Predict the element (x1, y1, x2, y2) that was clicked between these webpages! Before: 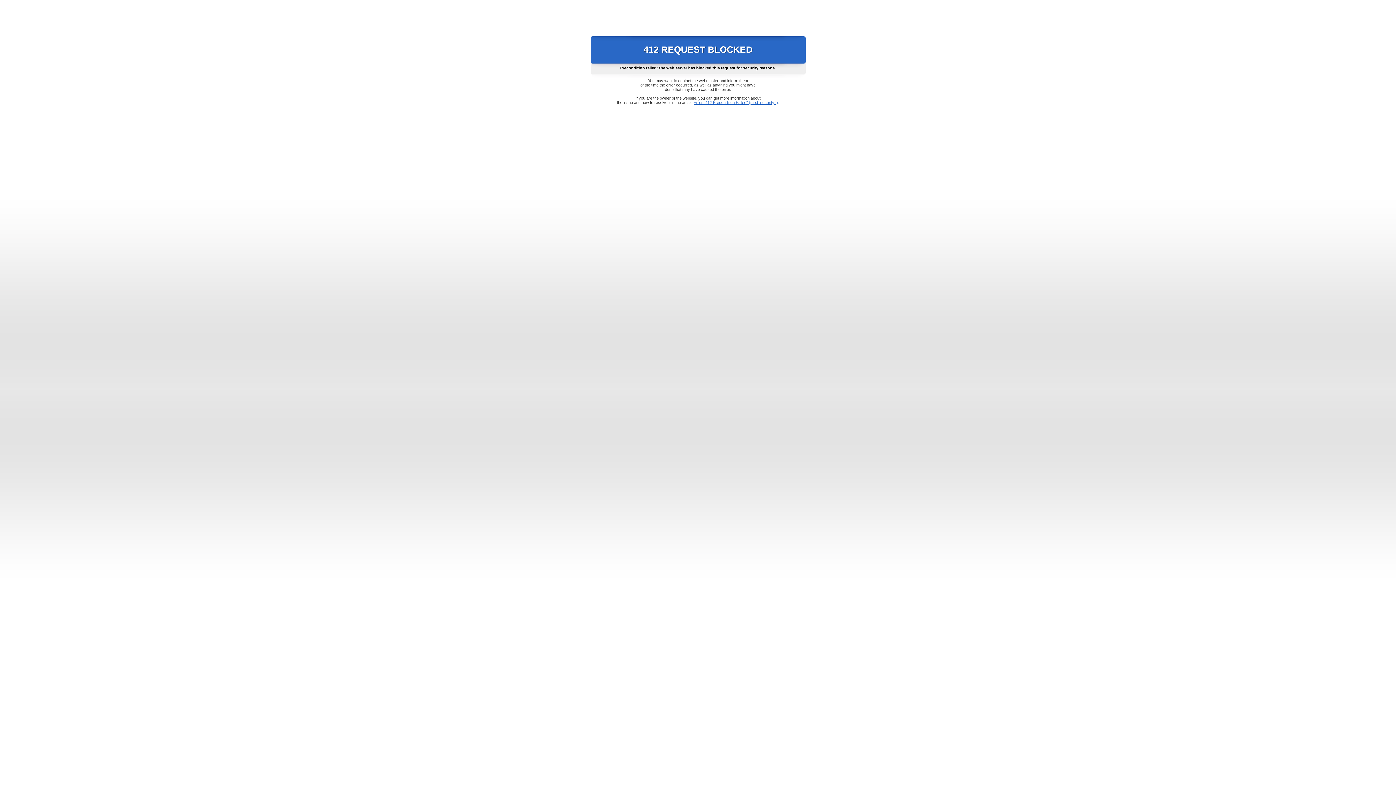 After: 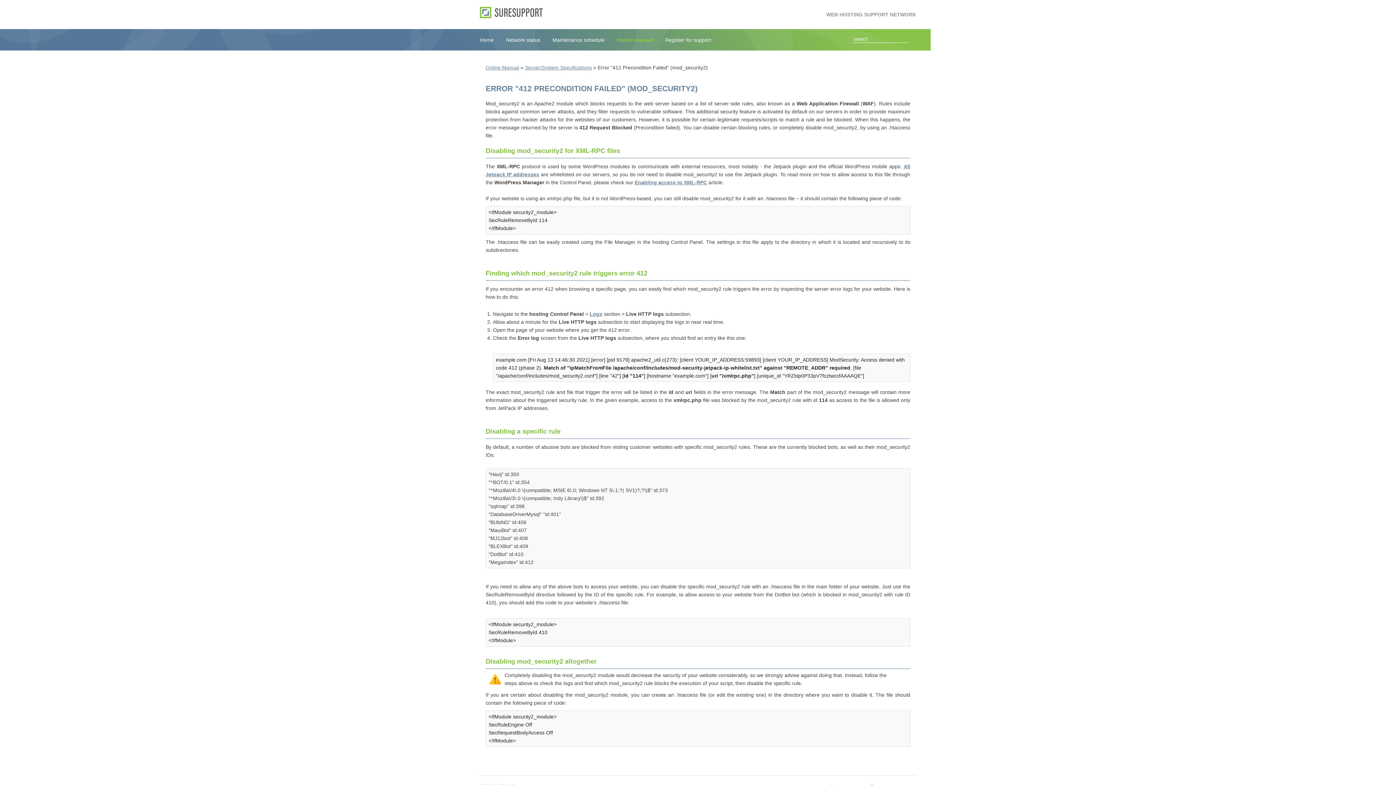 Action: bbox: (693, 100, 778, 104) label: Error "412 Precondition Failed" (mod_security2)